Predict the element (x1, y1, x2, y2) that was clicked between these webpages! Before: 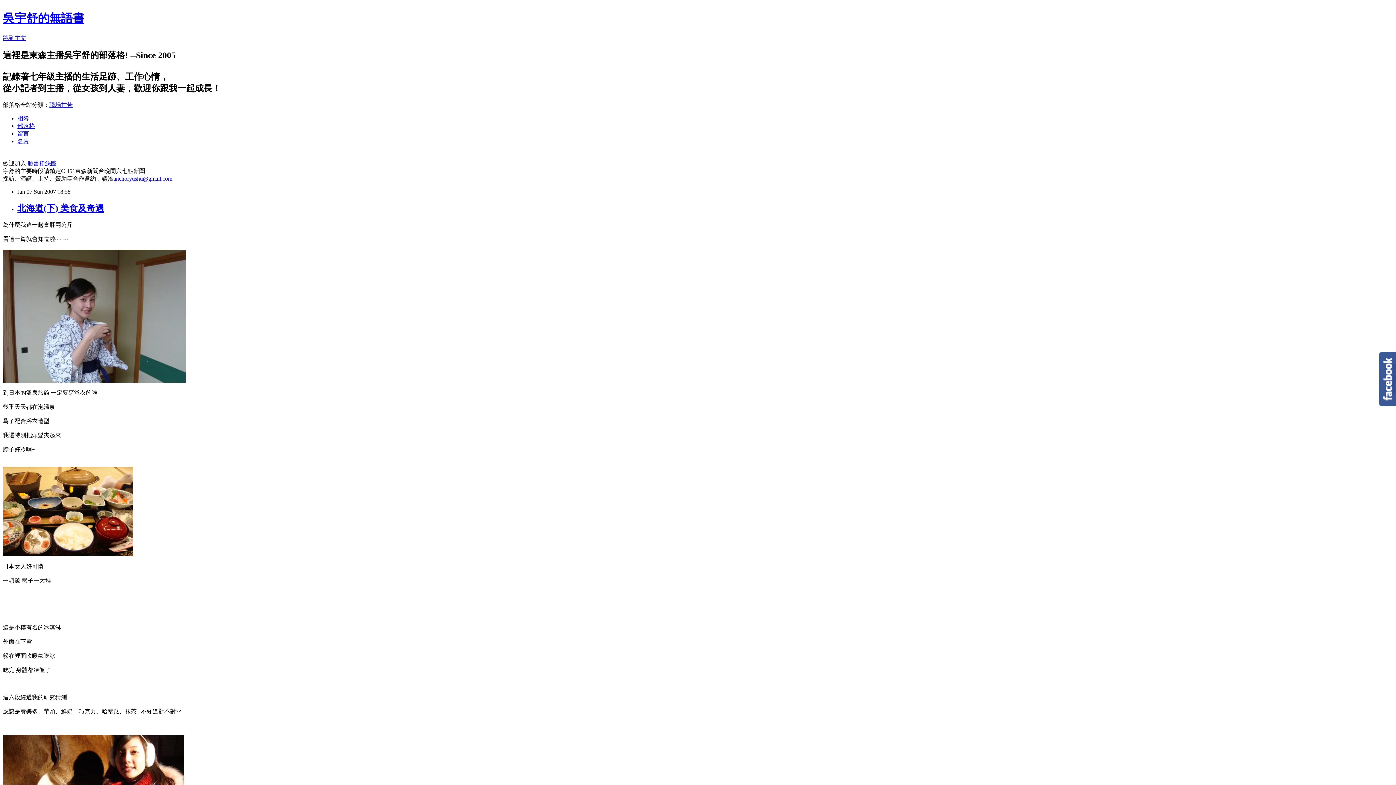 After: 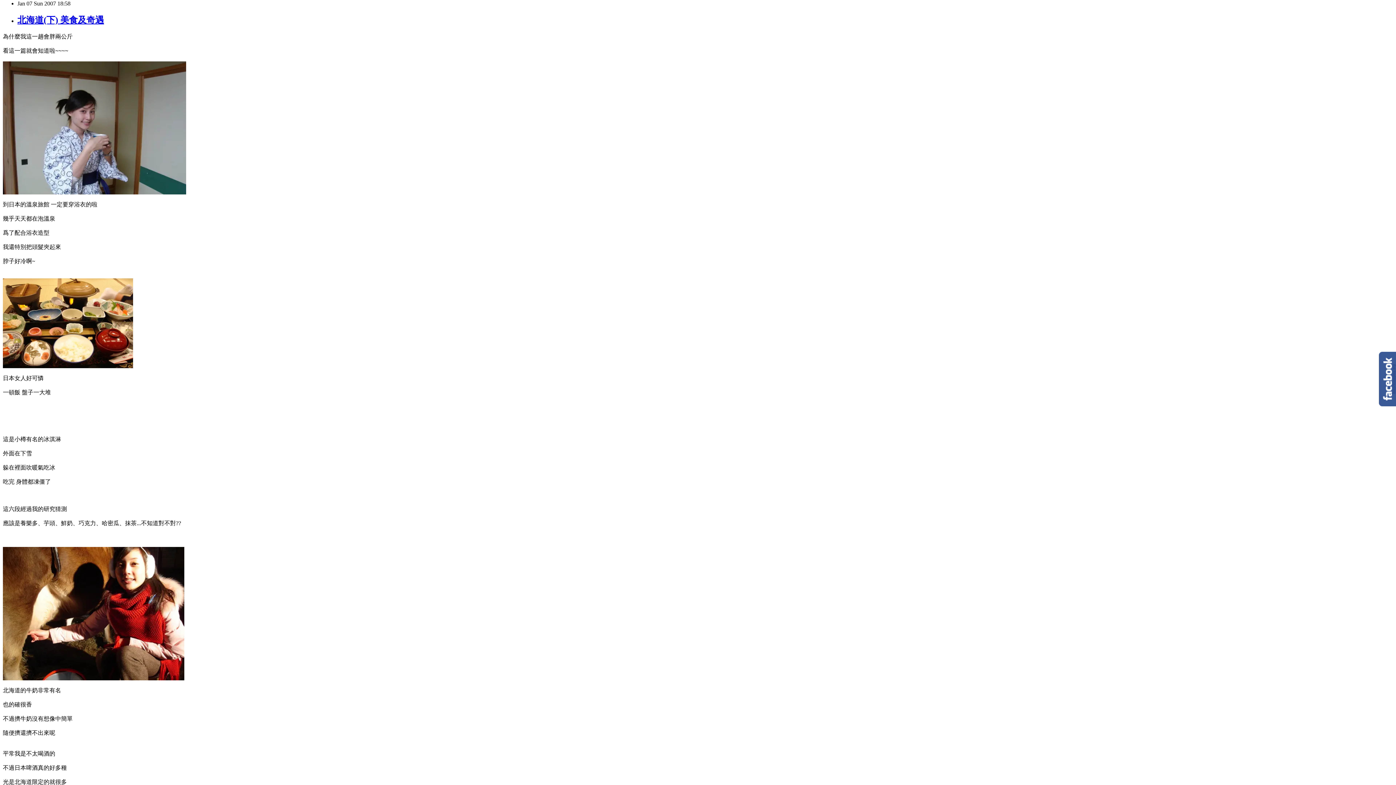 Action: label: 跳到主文 bbox: (2, 34, 26, 41)